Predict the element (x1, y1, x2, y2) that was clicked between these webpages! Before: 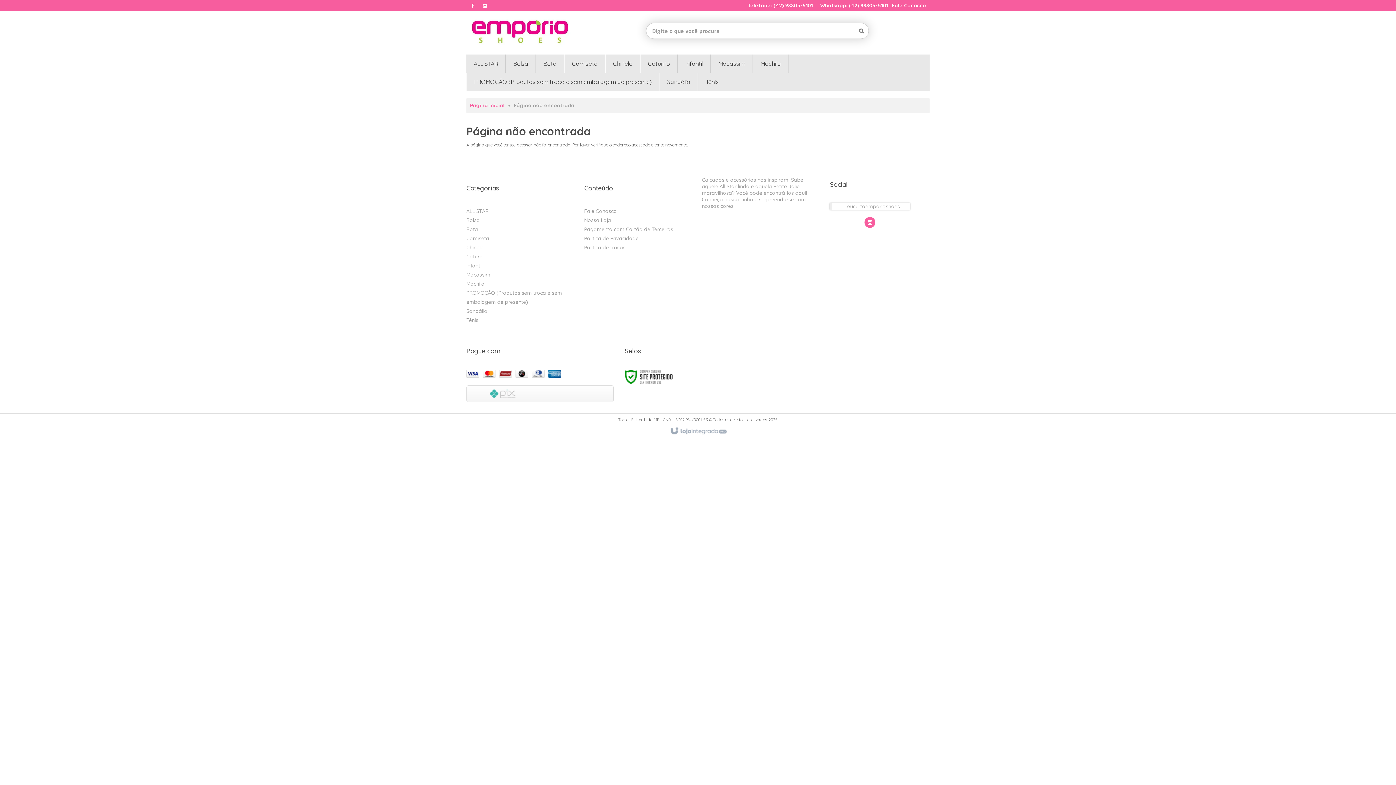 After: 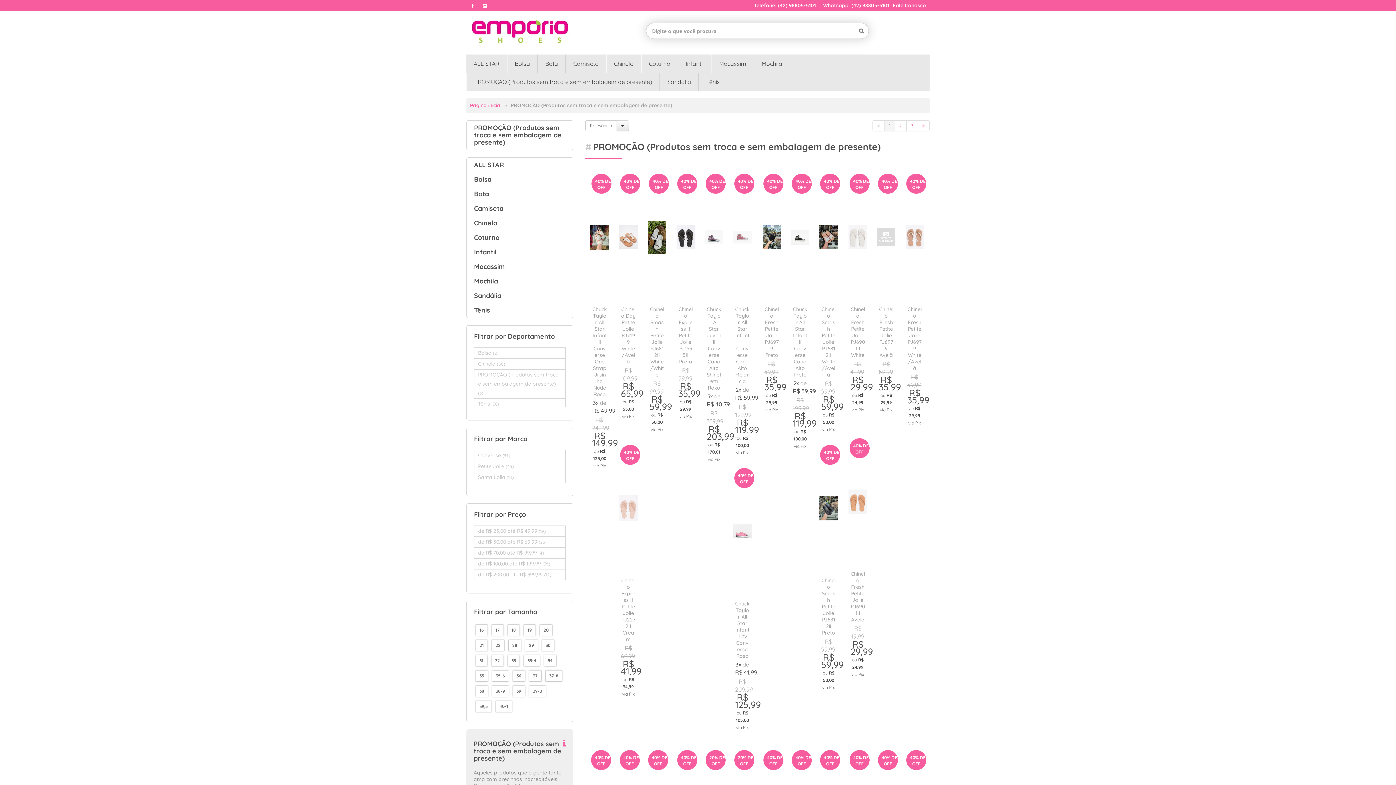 Action: label: PROMOÇÃO (Produtos sem troca e sem embalagem de presente) bbox: (474, 72, 652, 90)